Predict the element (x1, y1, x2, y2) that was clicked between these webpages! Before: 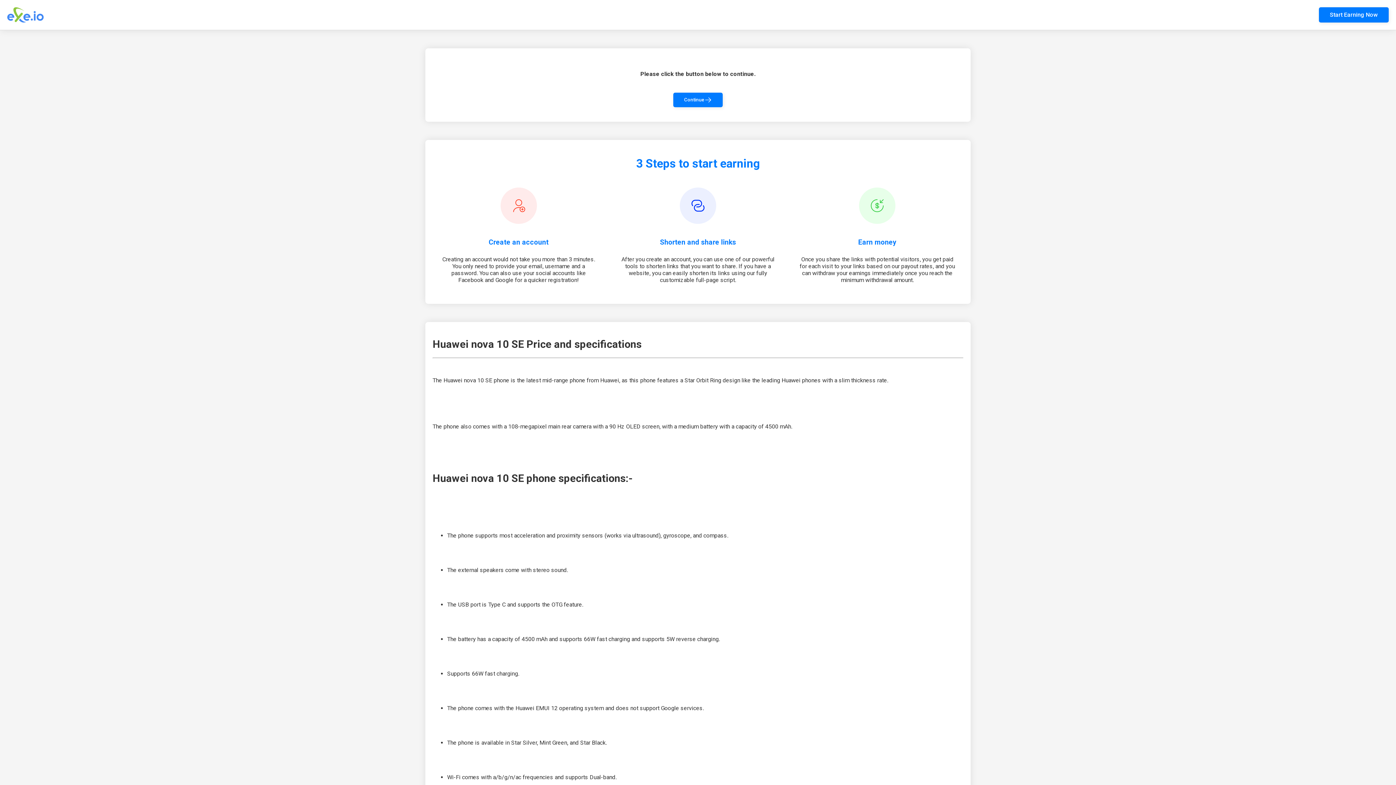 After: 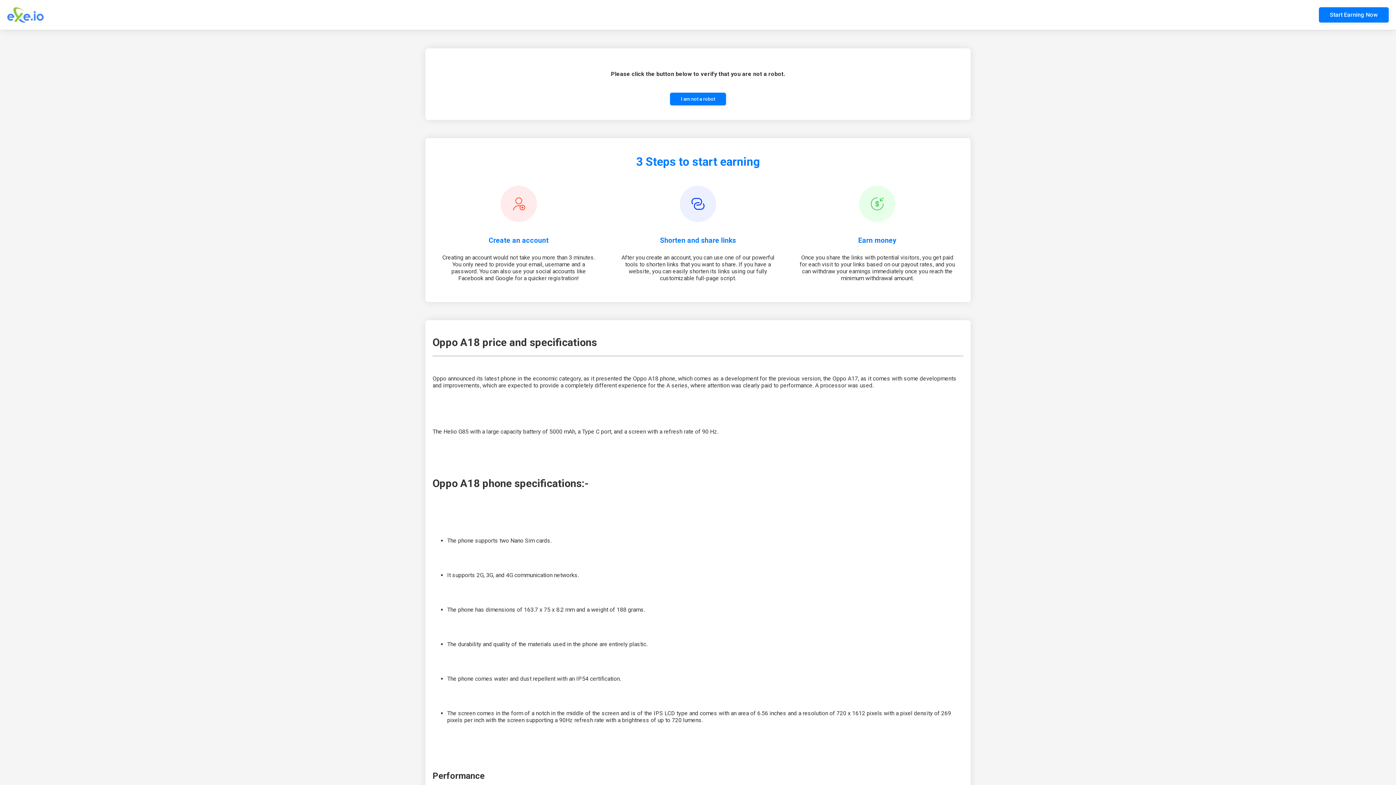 Action: label: Continue bbox: (673, 92, 722, 107)